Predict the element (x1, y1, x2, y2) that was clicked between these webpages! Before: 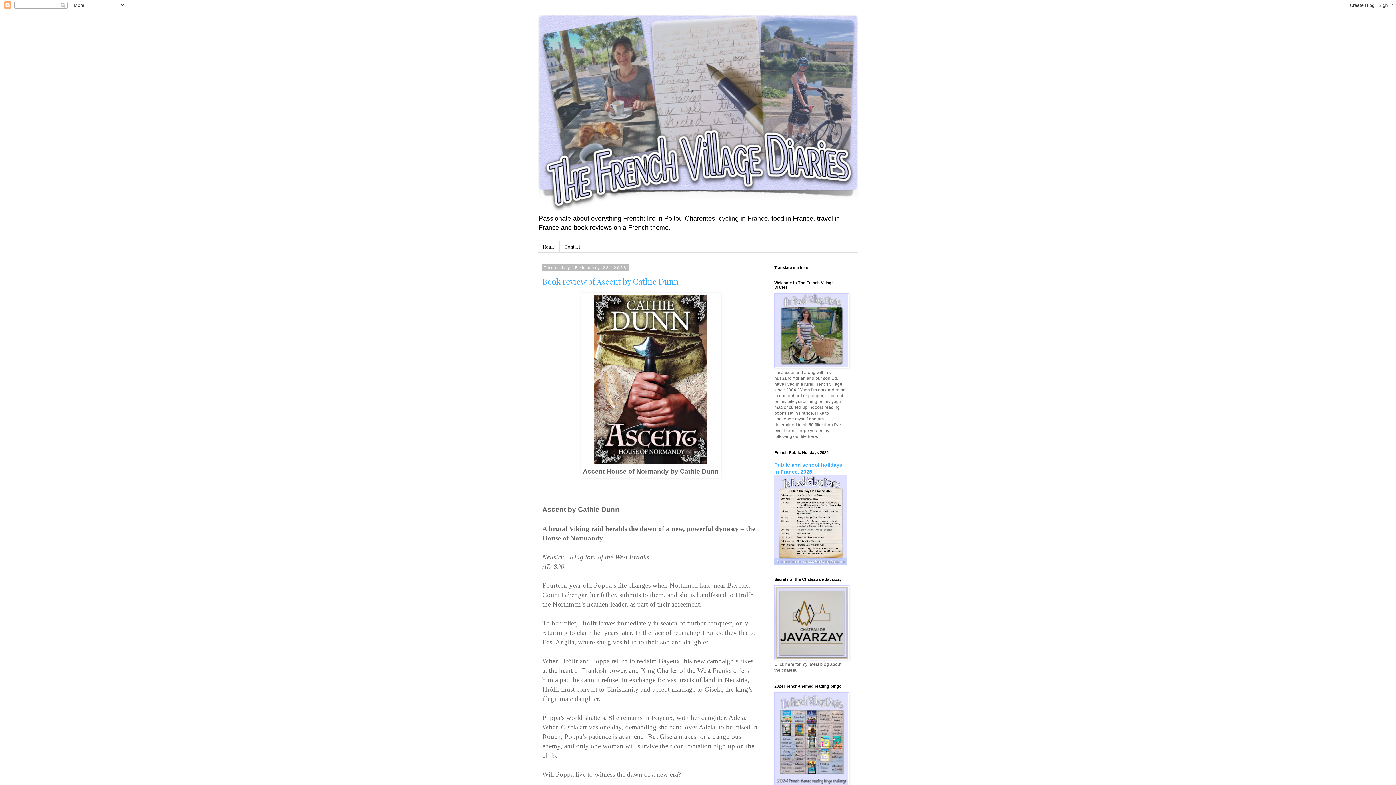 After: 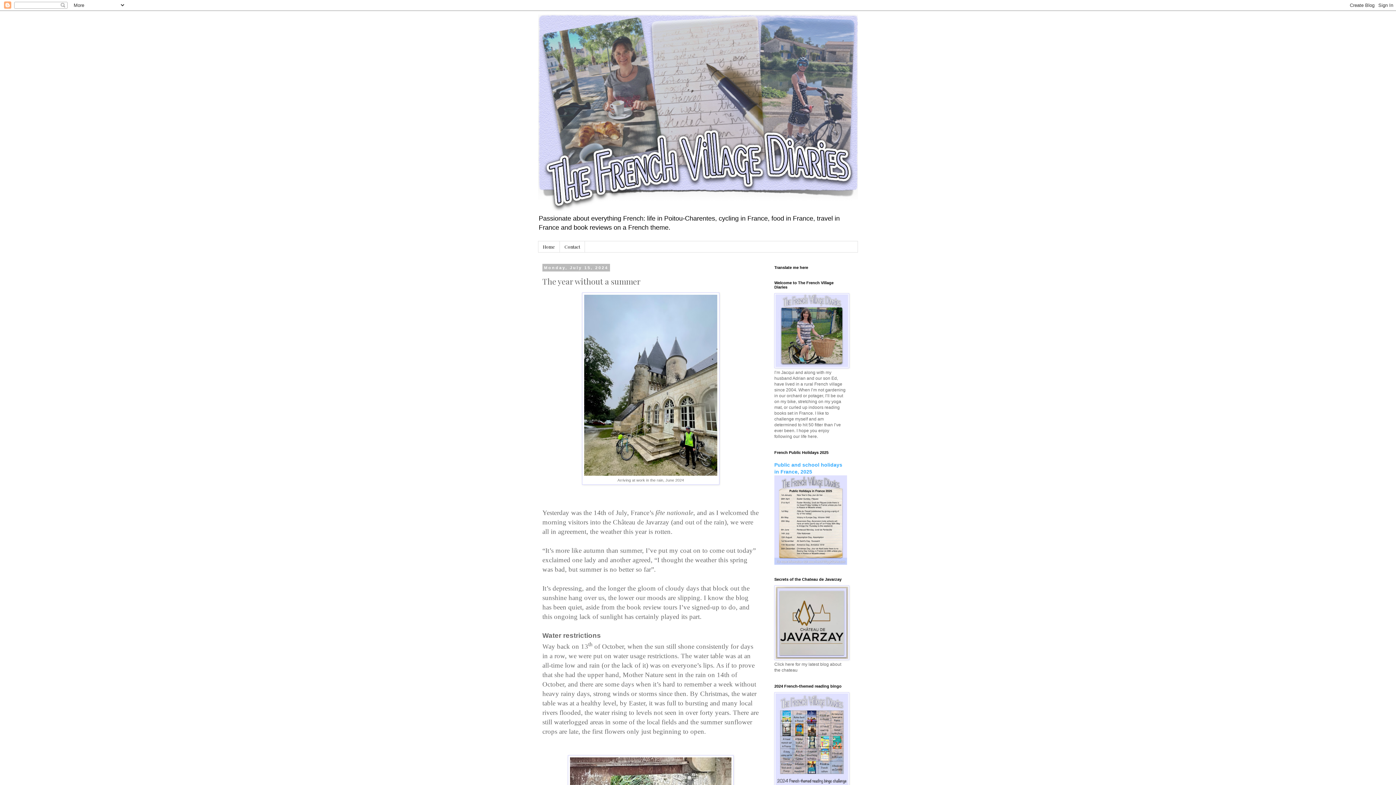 Action: bbox: (774, 656, 849, 661)